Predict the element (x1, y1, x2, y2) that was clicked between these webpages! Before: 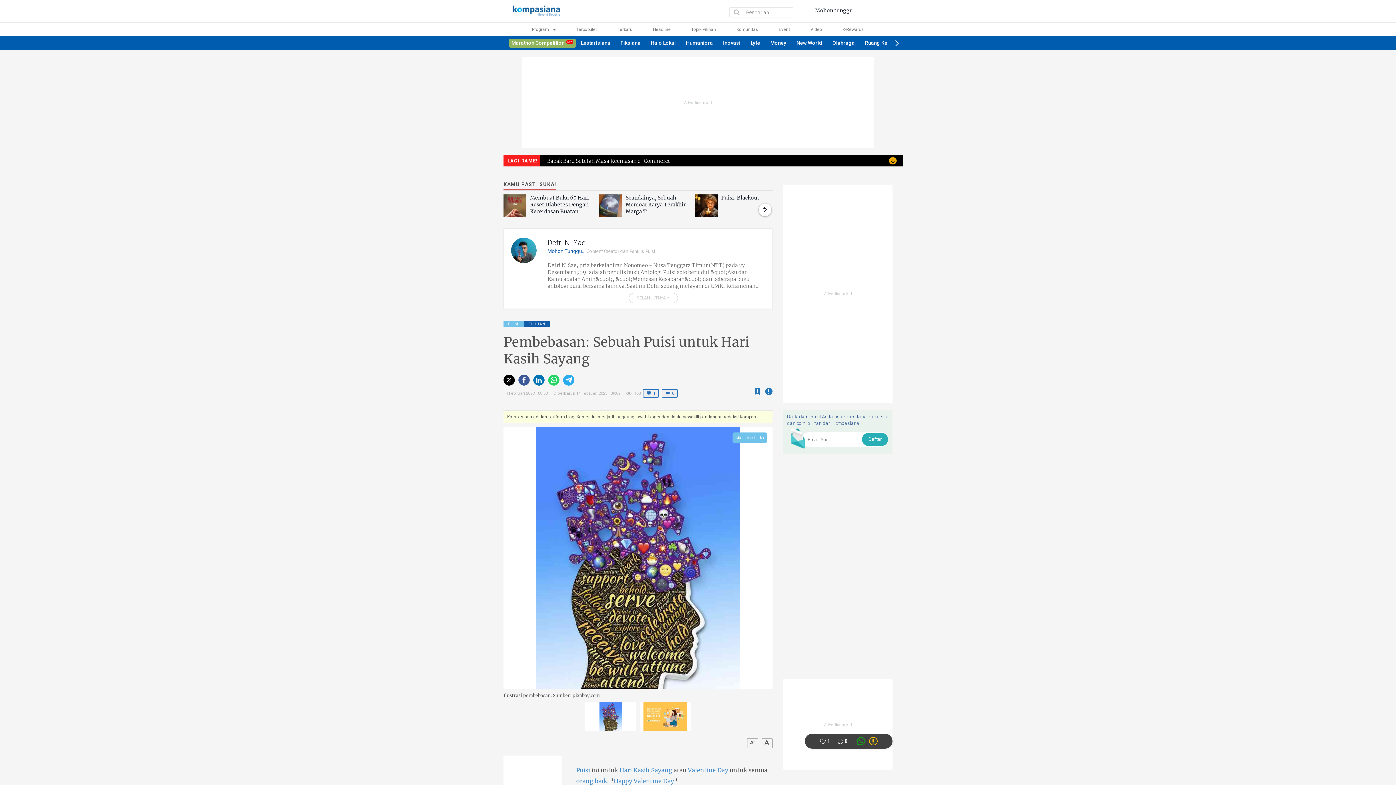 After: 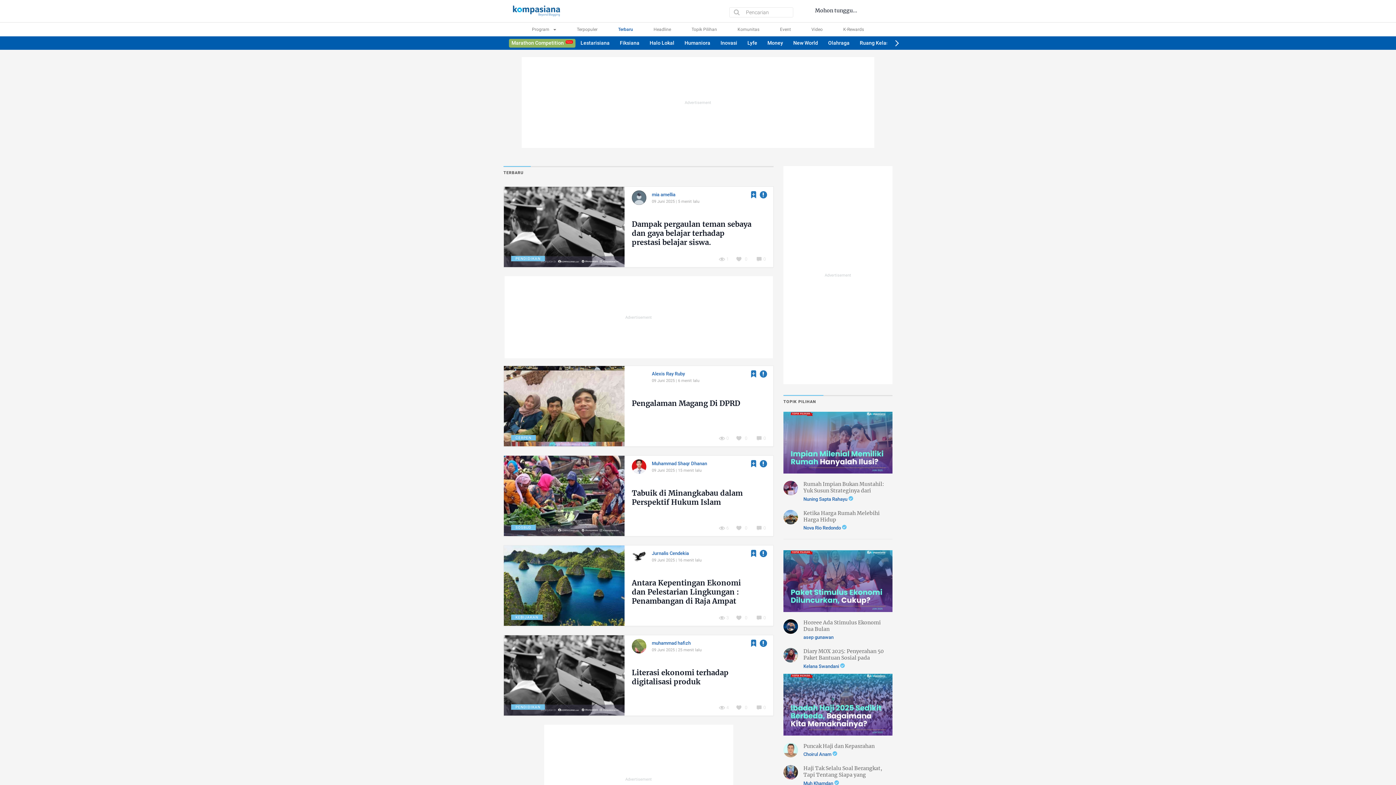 Action: label: Terbaru bbox: (617, 26, 632, 32)